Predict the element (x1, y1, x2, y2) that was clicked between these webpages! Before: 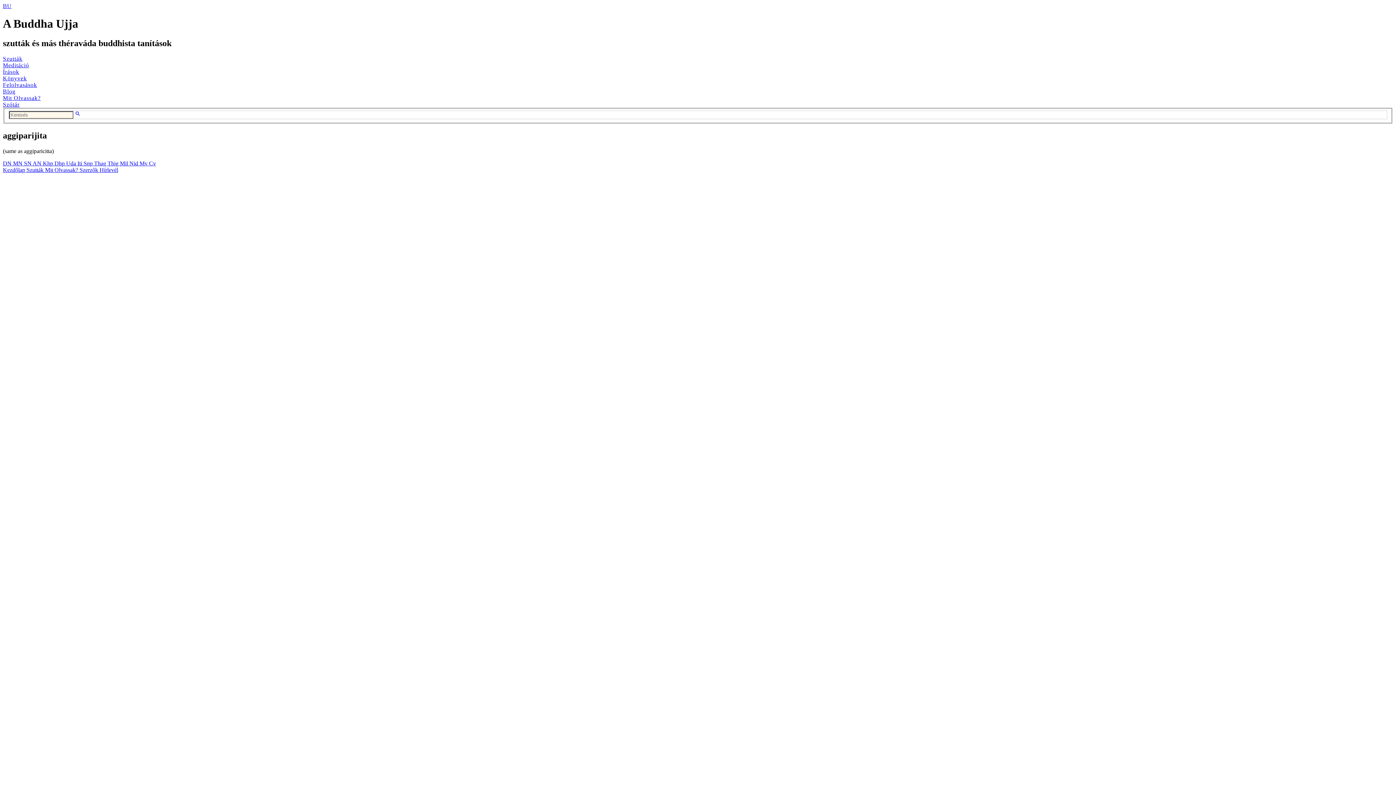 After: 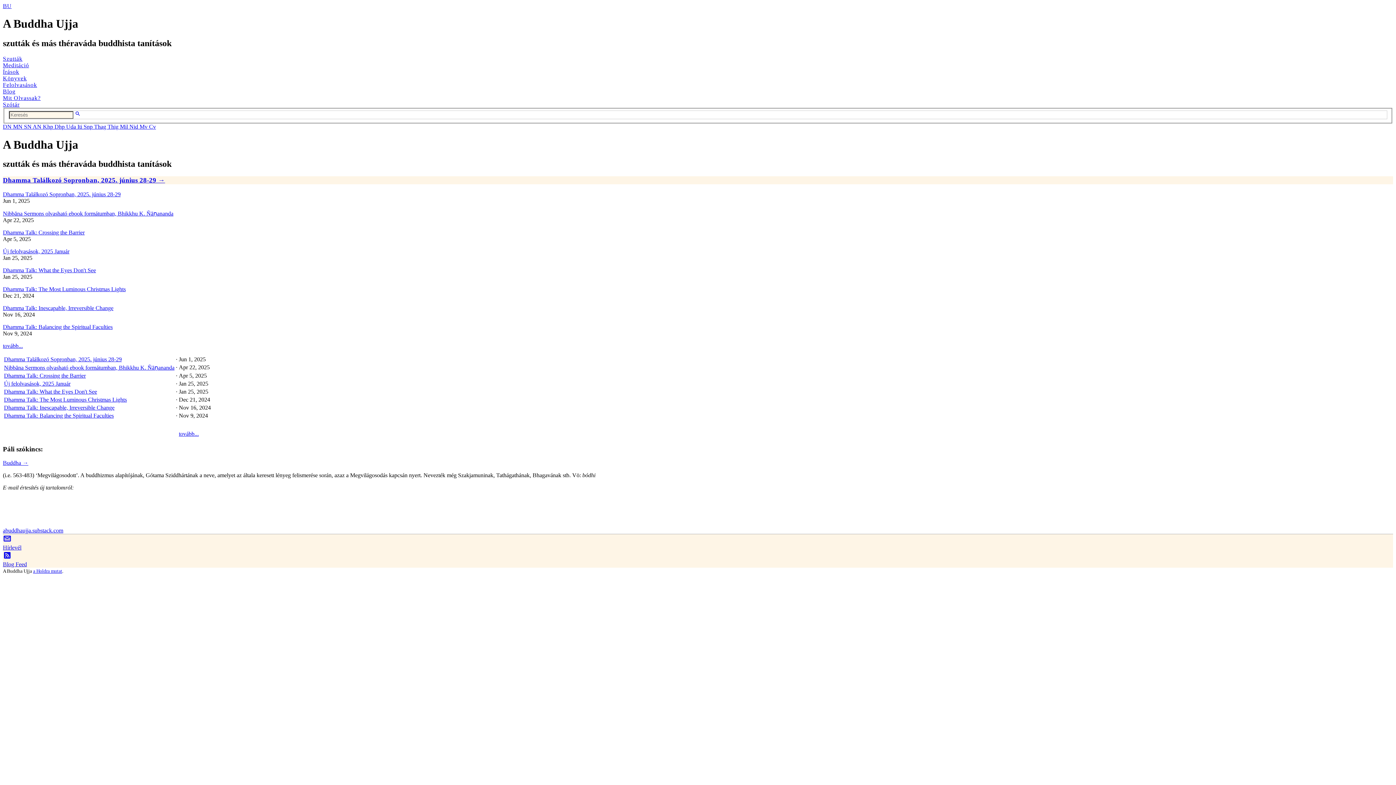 Action: label: BU bbox: (2, 2, 1393, 9)